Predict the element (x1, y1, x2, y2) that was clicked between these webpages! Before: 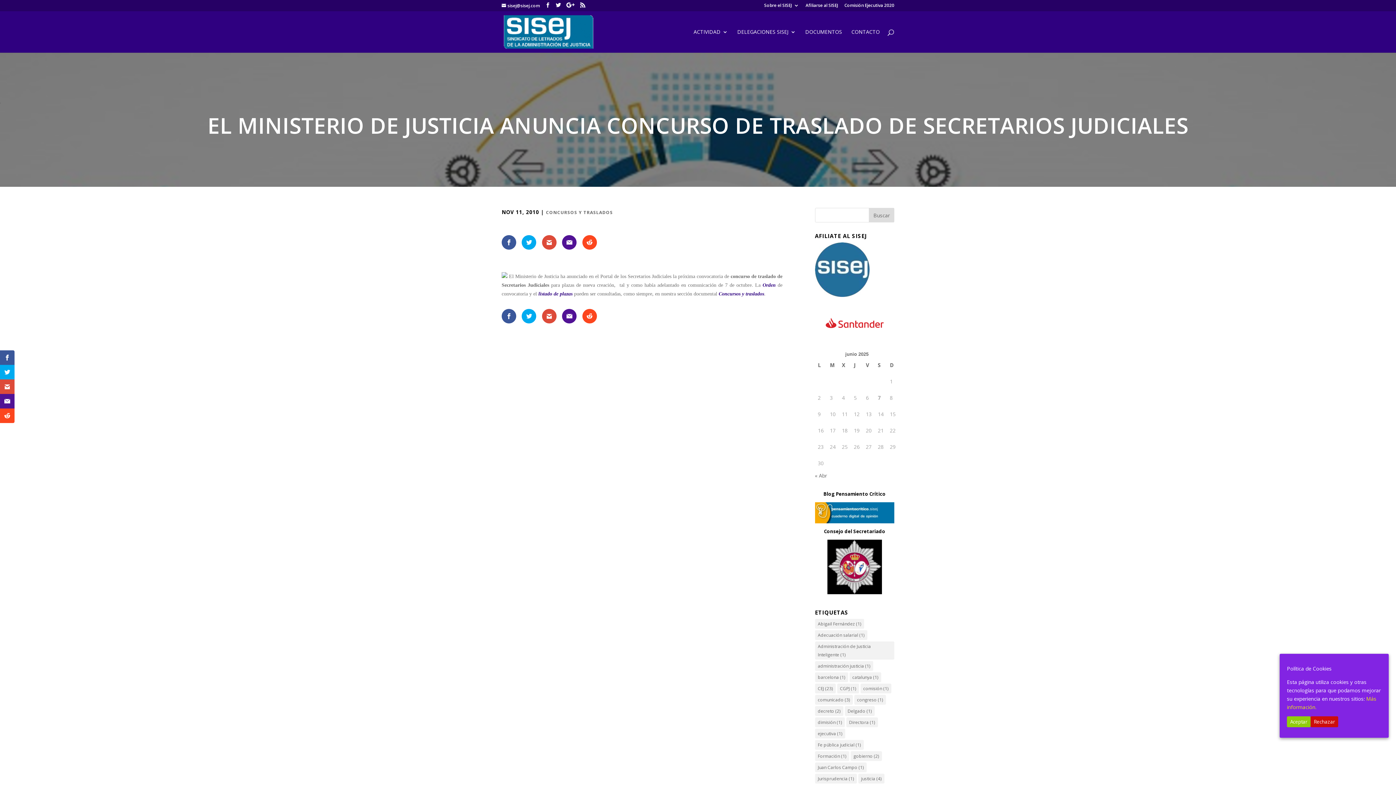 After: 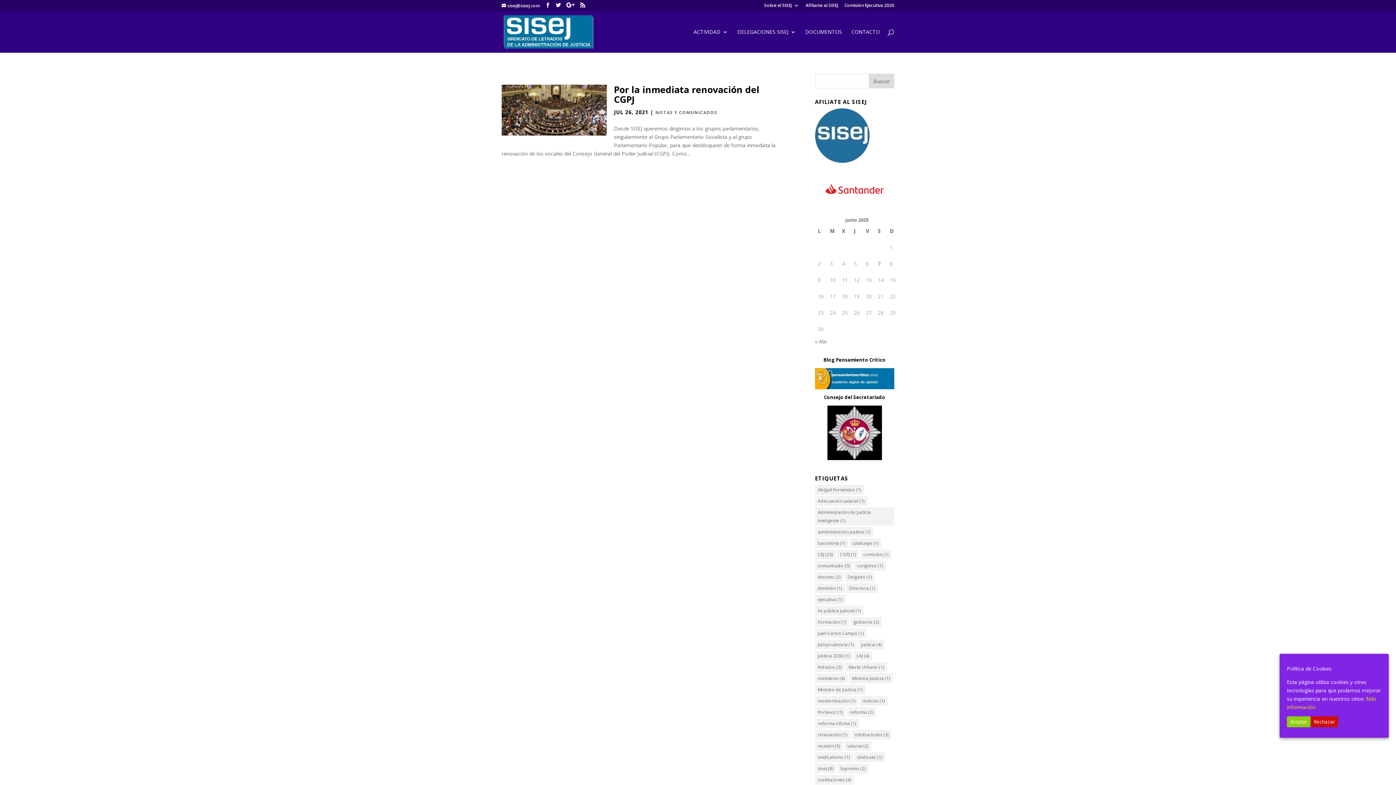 Action: label: CGPJ (1 elemento) bbox: (837, 684, 859, 693)